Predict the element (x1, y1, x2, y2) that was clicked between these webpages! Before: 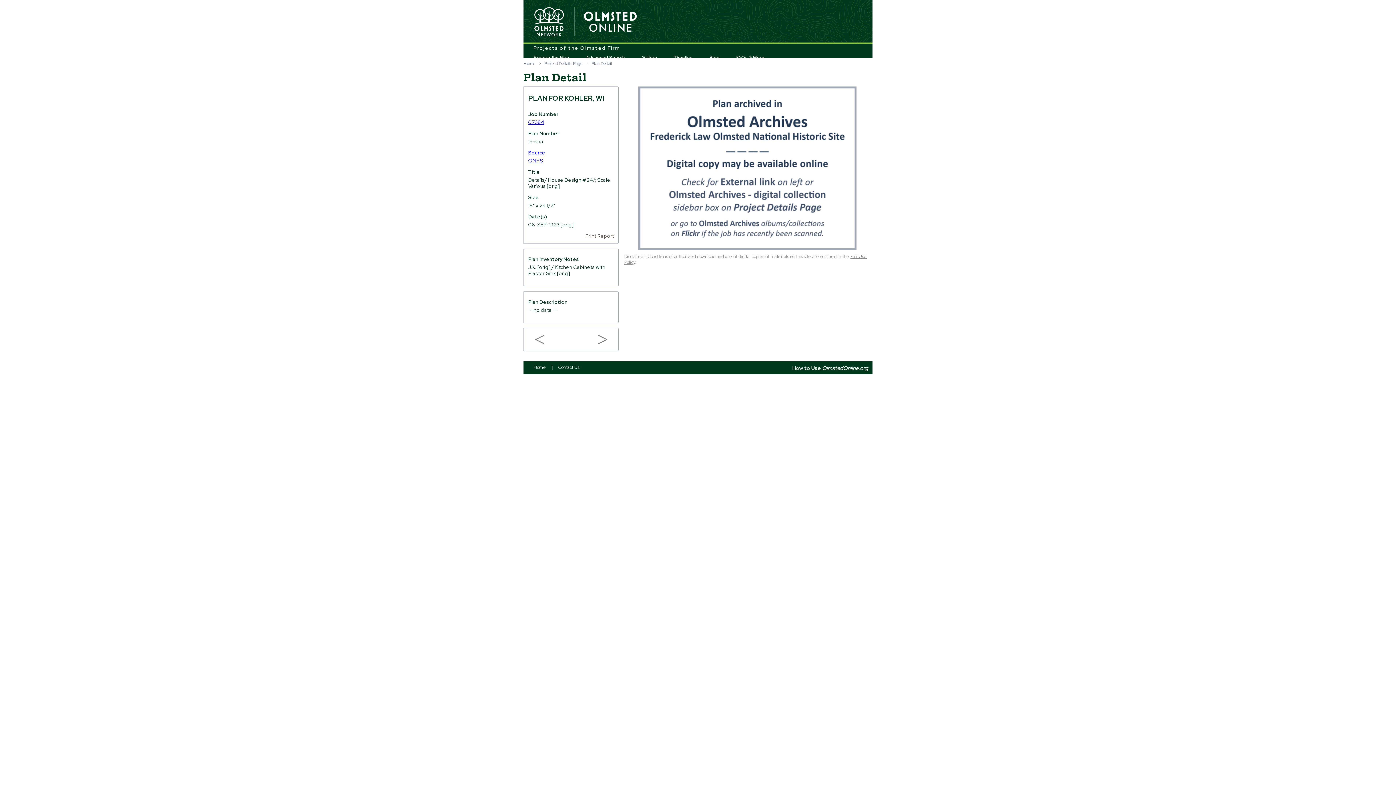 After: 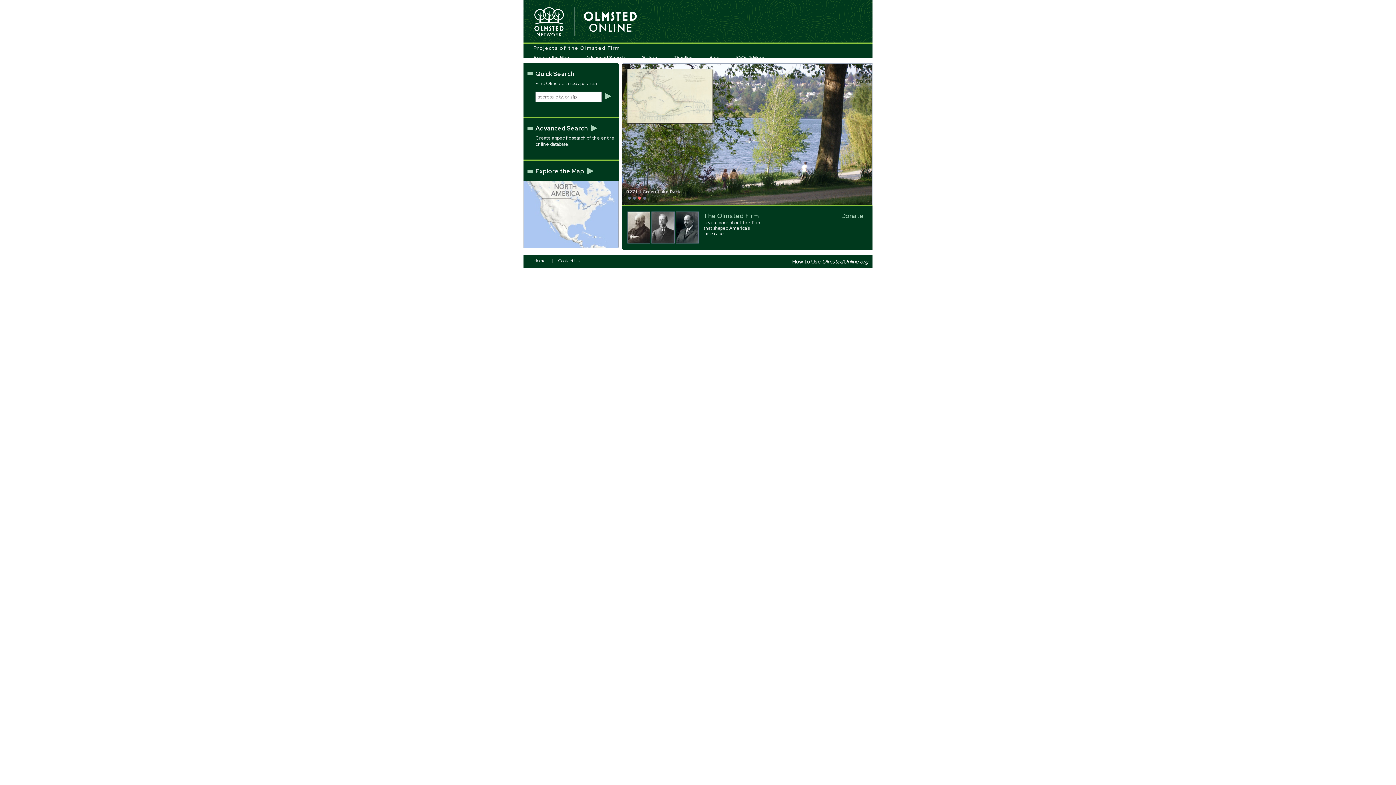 Action: bbox: (533, 364, 546, 370) label: Home